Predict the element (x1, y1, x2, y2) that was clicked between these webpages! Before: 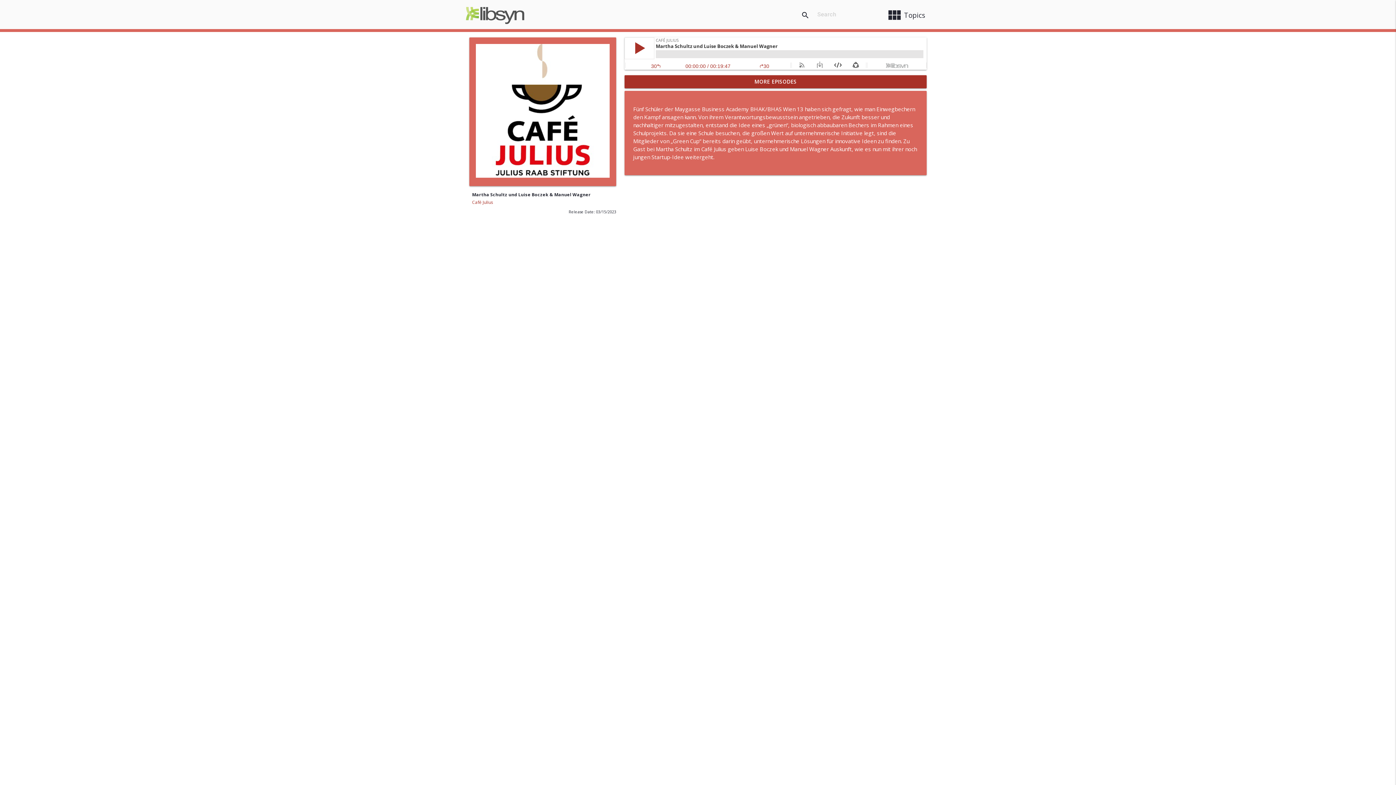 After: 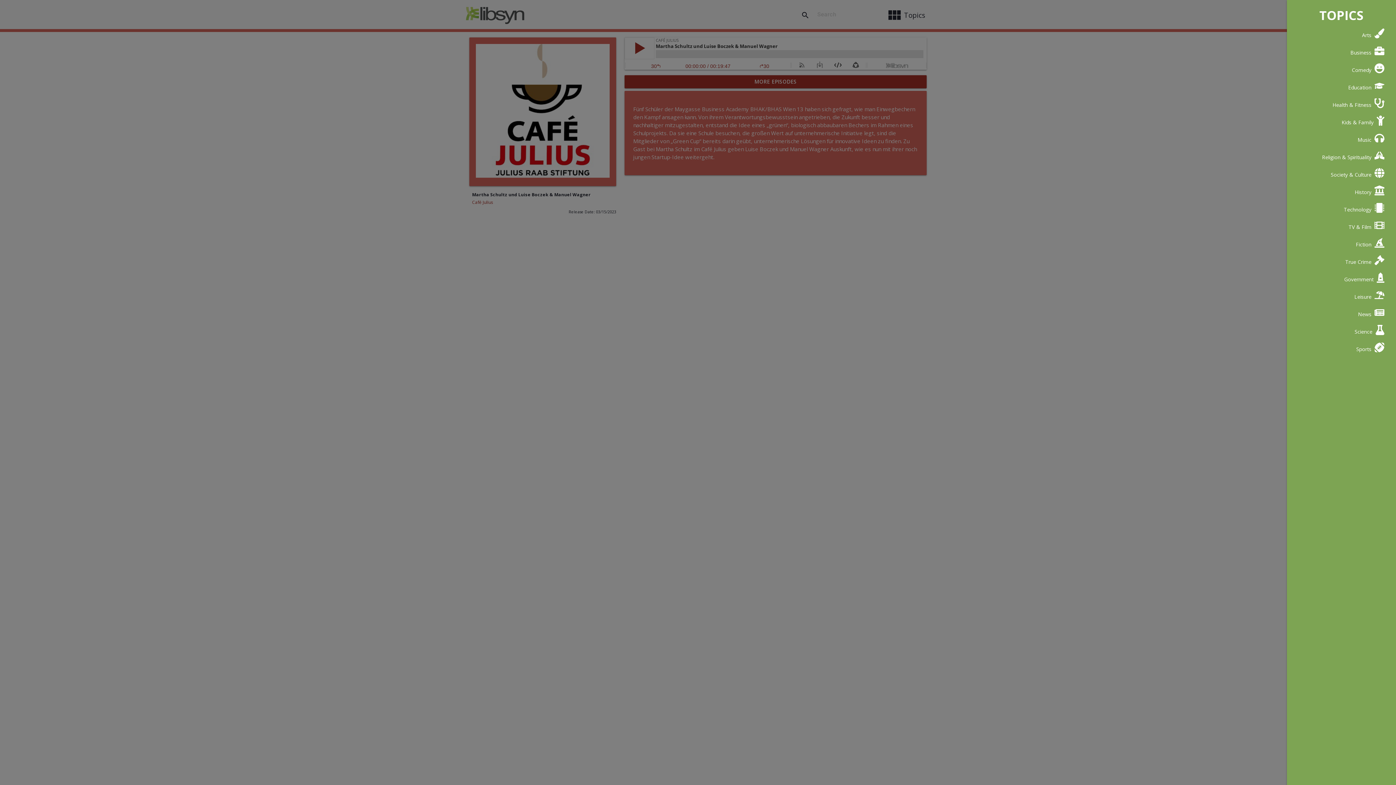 Action: bbox: (881, 3, 930, 26) label: view_module
Topics